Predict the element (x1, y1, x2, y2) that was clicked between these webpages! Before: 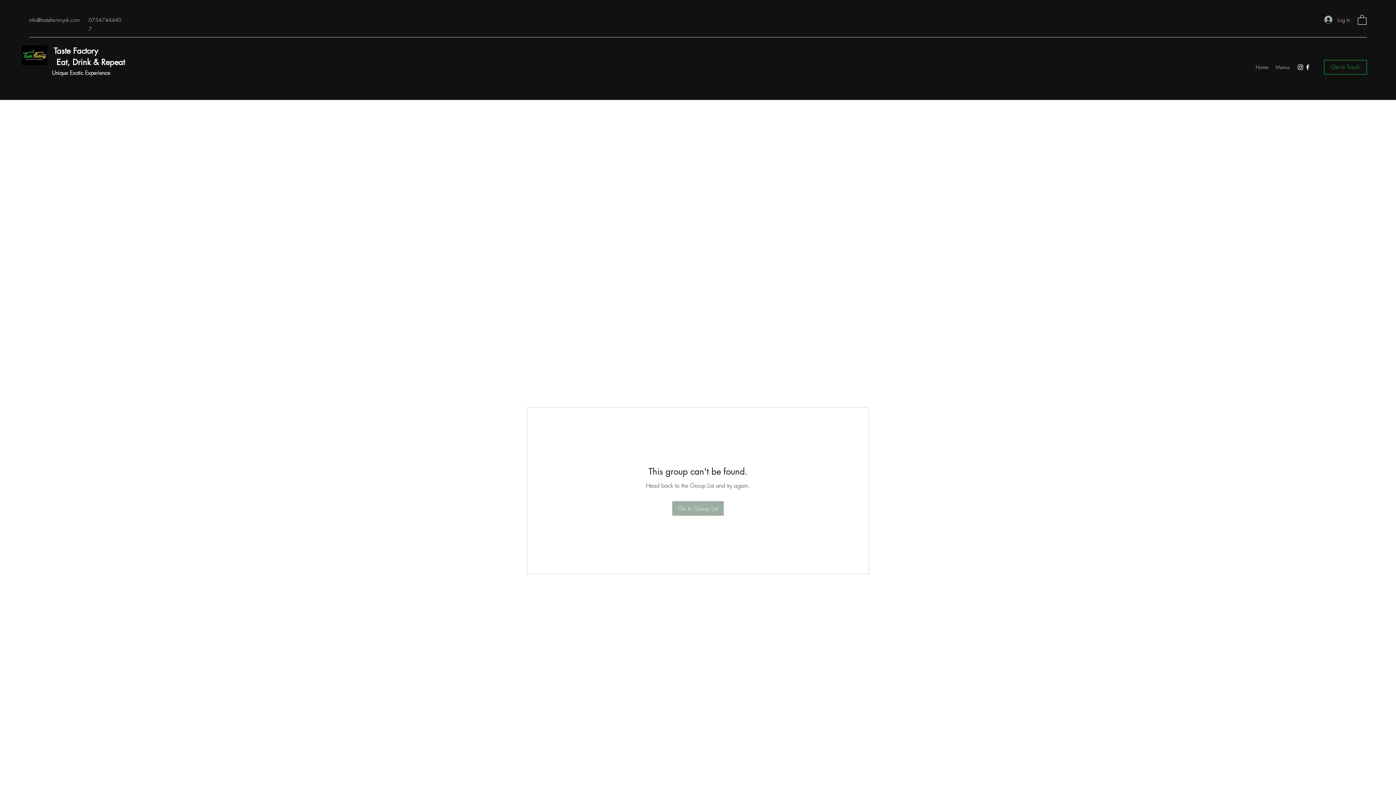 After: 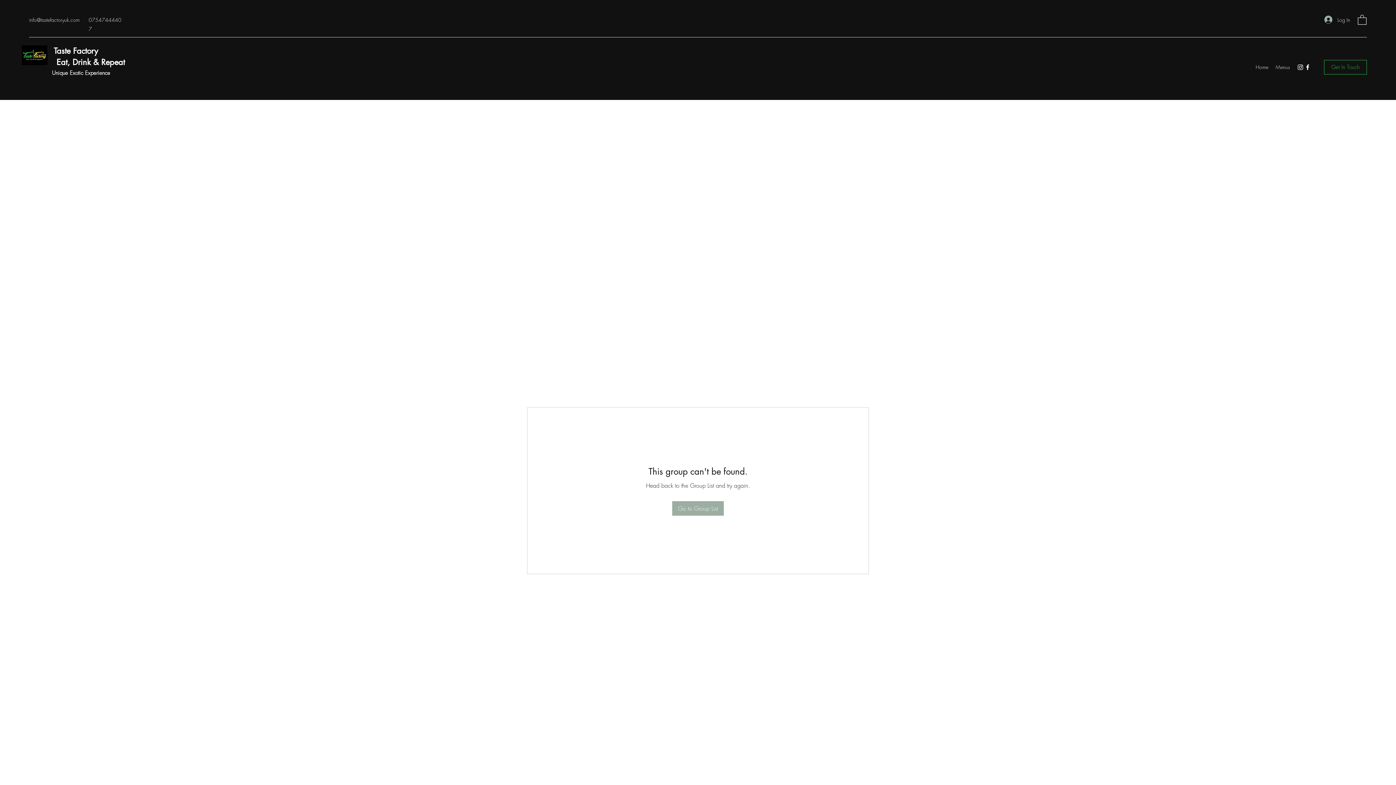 Action: bbox: (1358, 14, 1366, 24)